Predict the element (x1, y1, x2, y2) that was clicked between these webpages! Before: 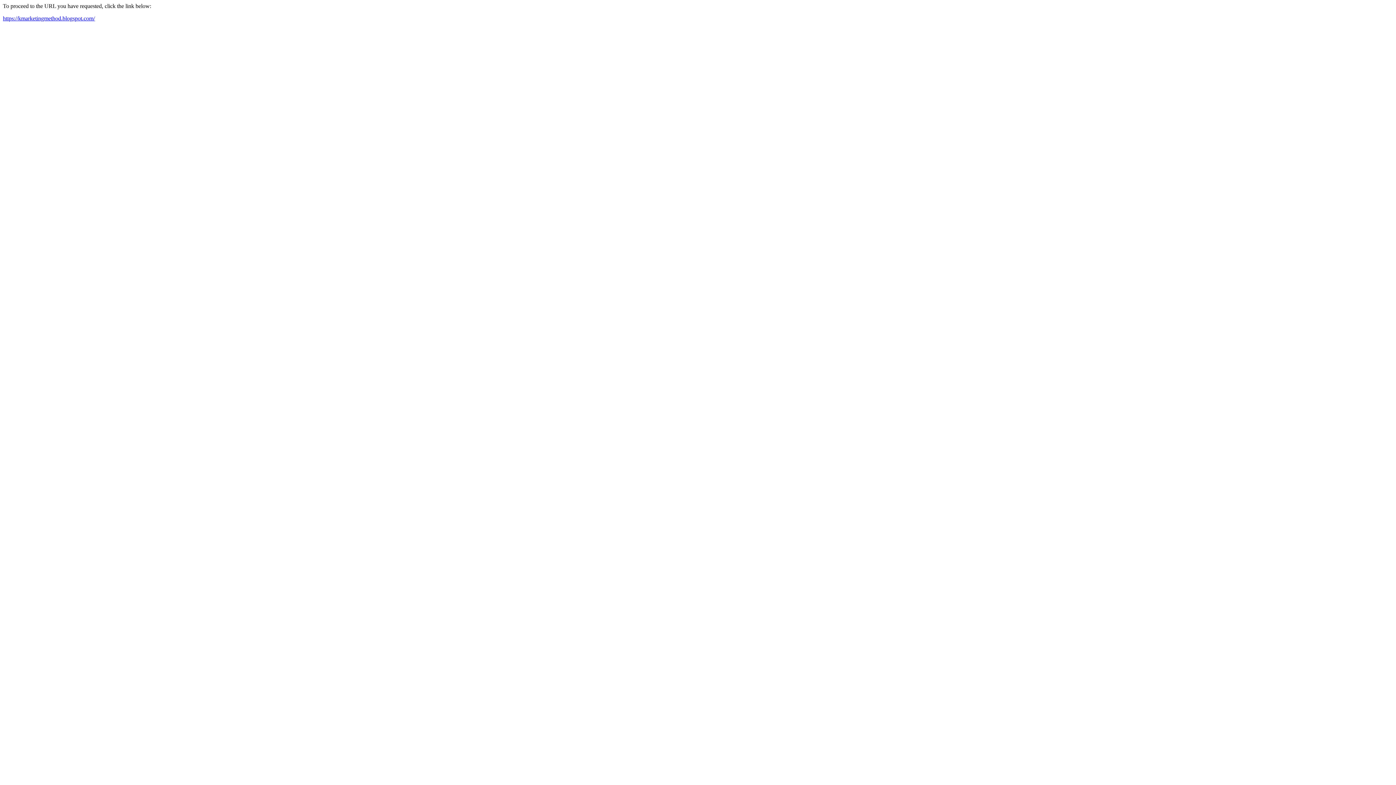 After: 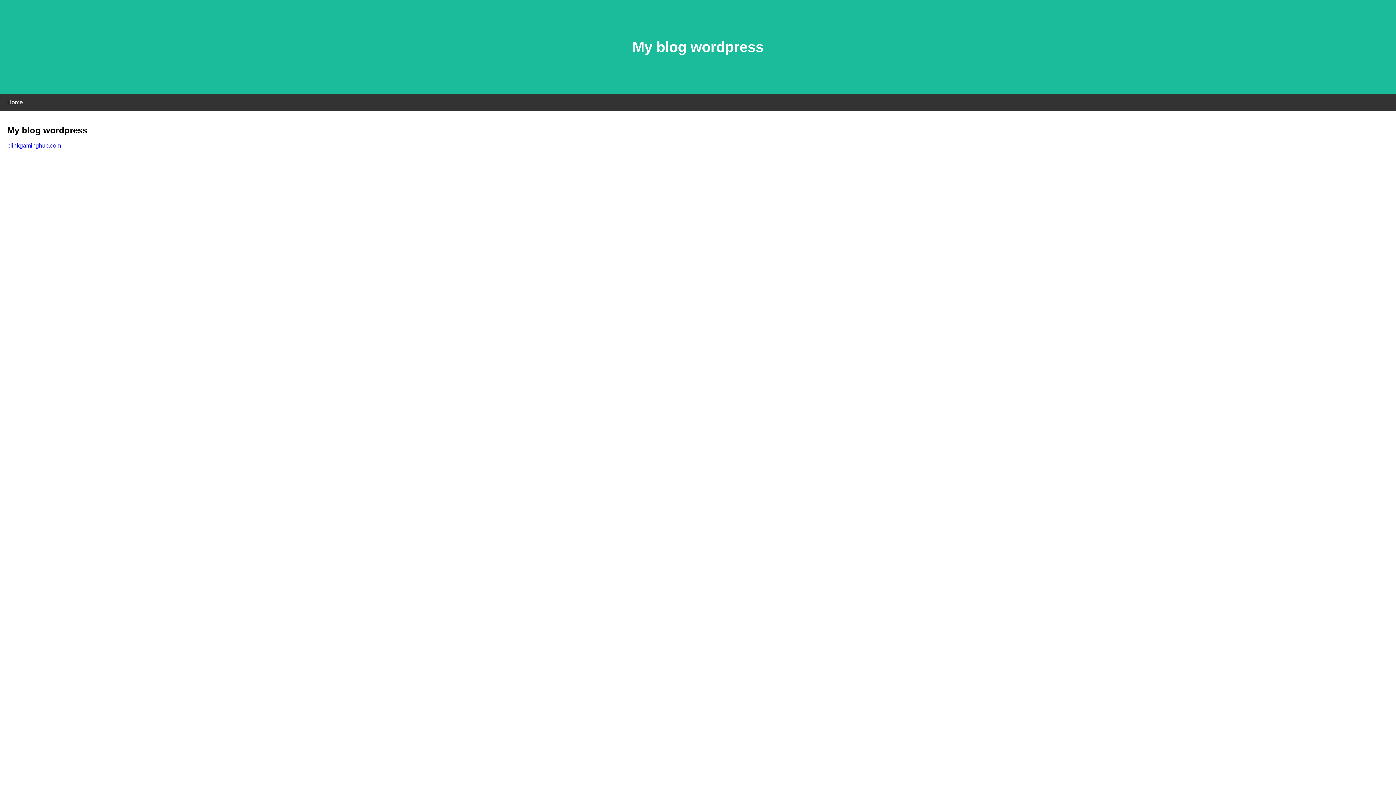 Action: bbox: (2, 15, 94, 21) label: https://kmarketingmethod.blogspot.com/